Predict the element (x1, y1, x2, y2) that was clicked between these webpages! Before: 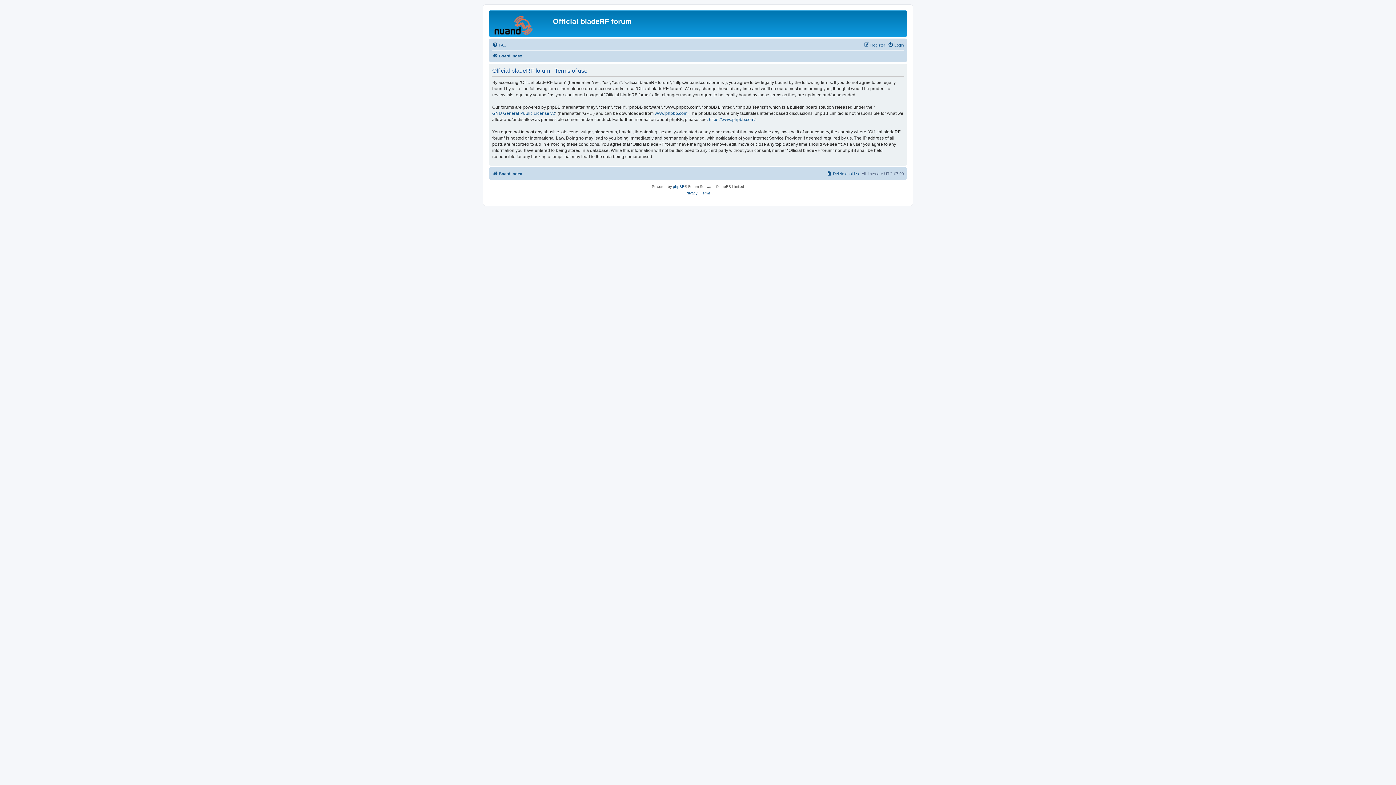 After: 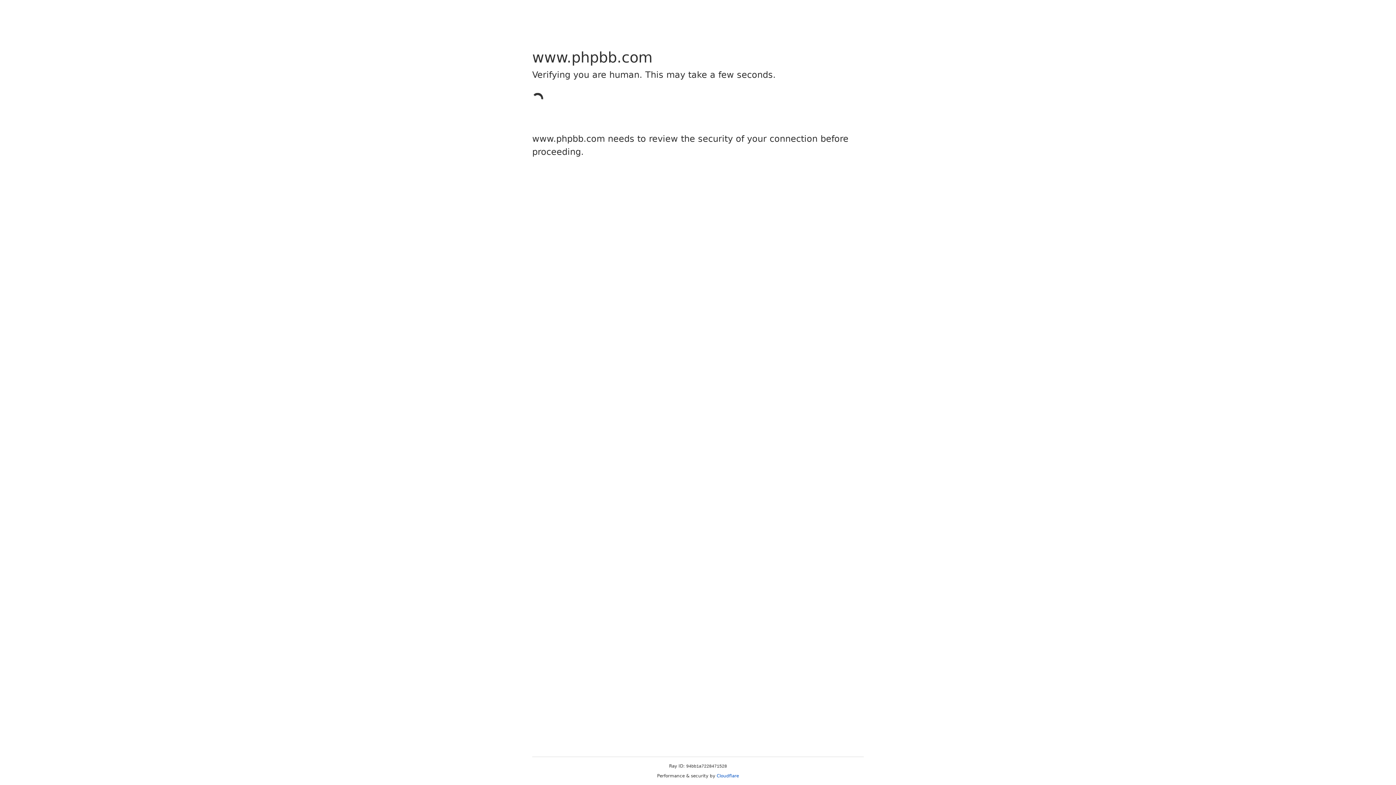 Action: bbox: (654, 110, 687, 116) label: www.phpbb.com